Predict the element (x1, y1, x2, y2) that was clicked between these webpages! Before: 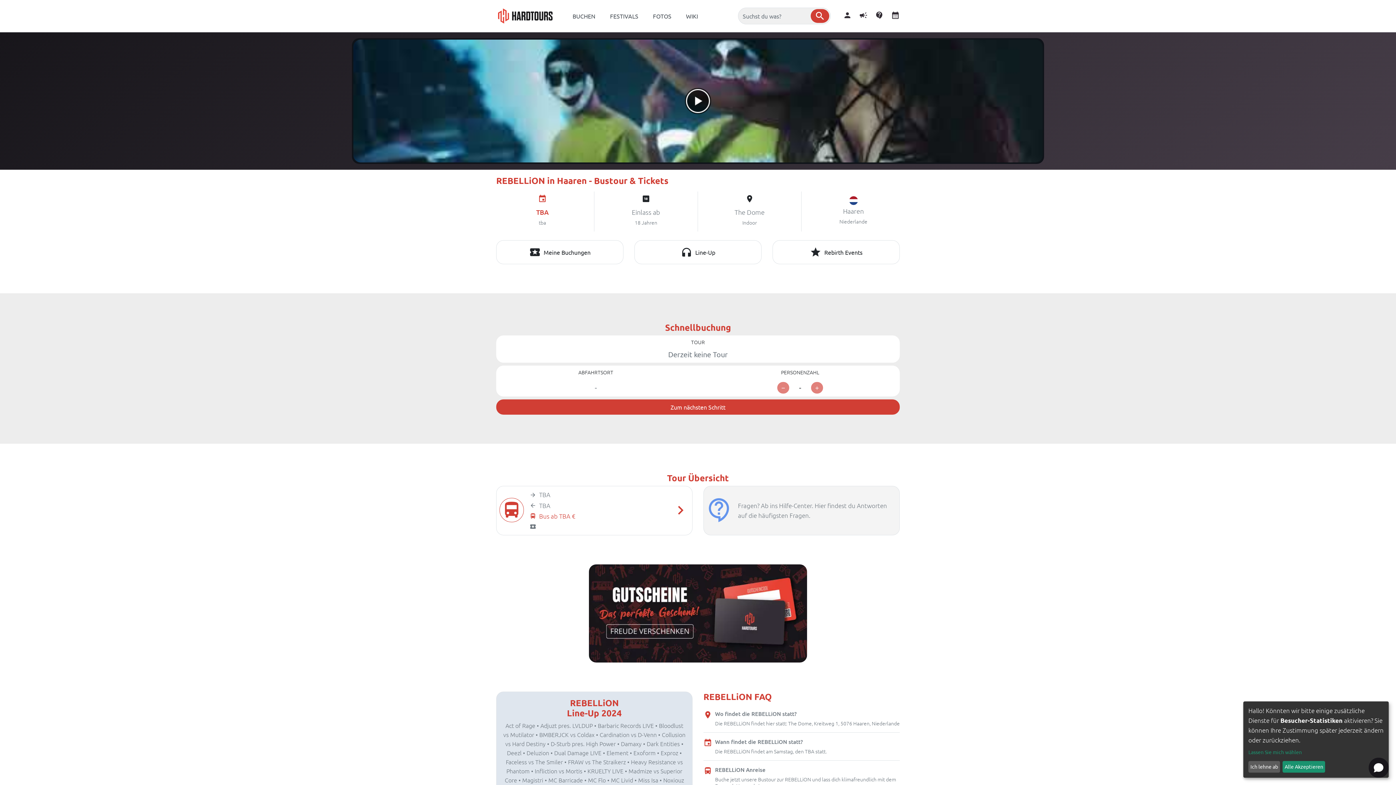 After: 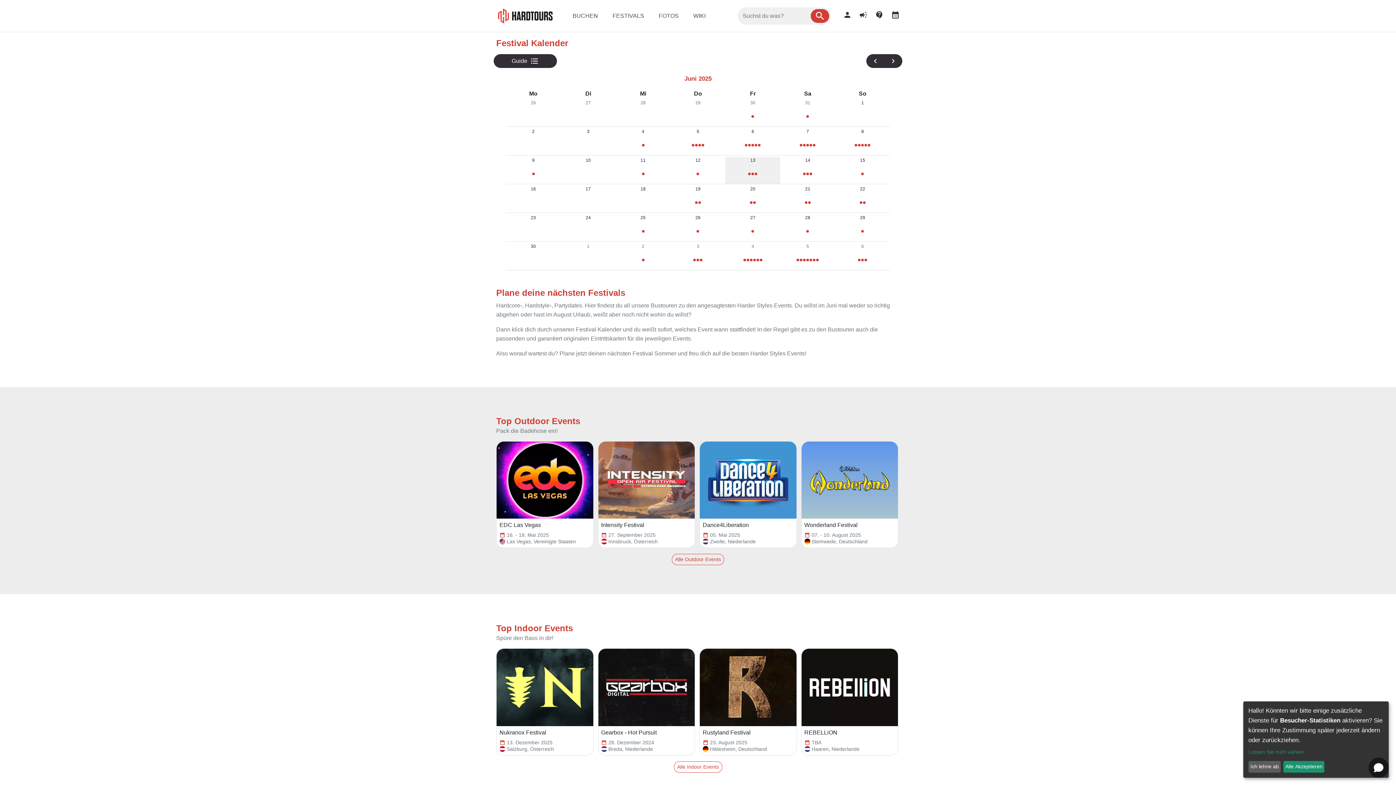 Action: bbox: (885, 13, 900, 20) label: calendar_month